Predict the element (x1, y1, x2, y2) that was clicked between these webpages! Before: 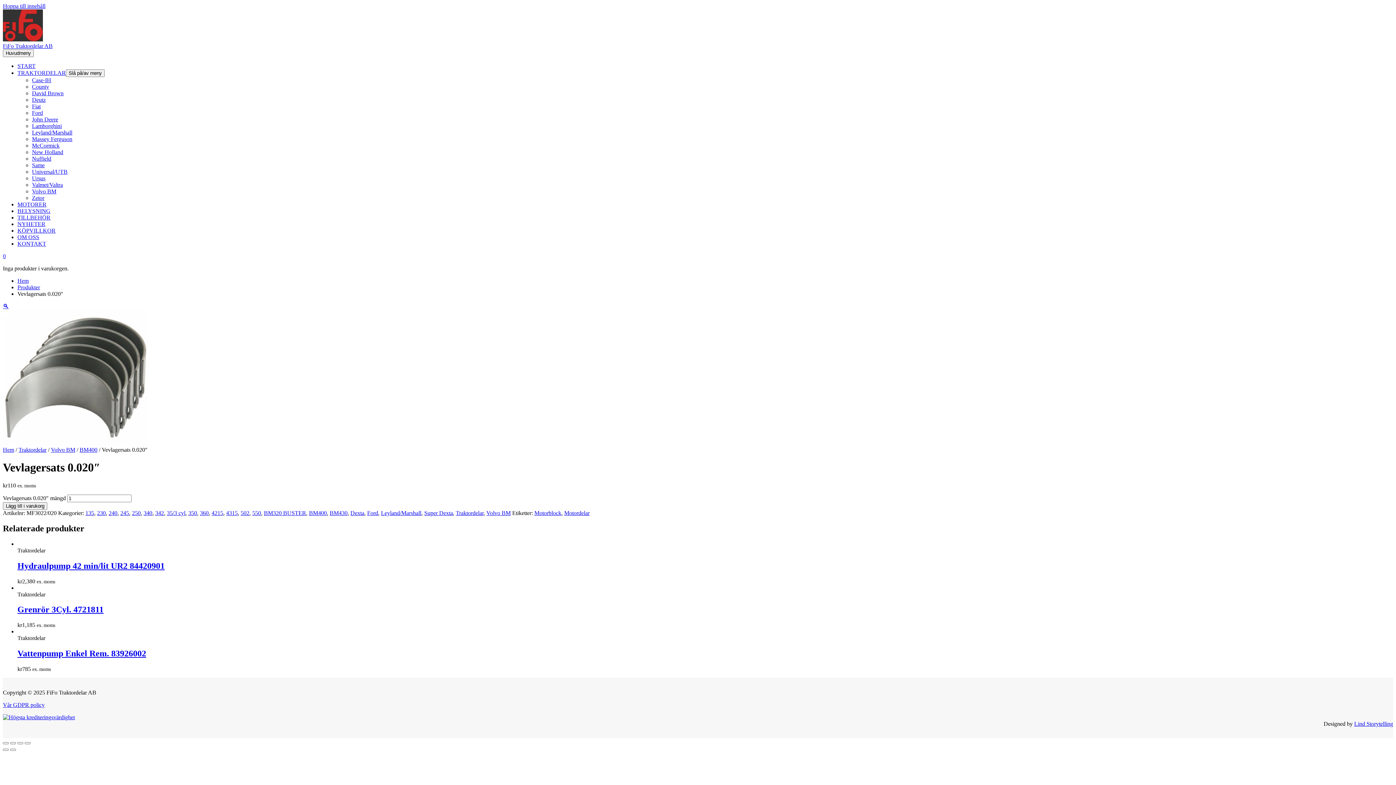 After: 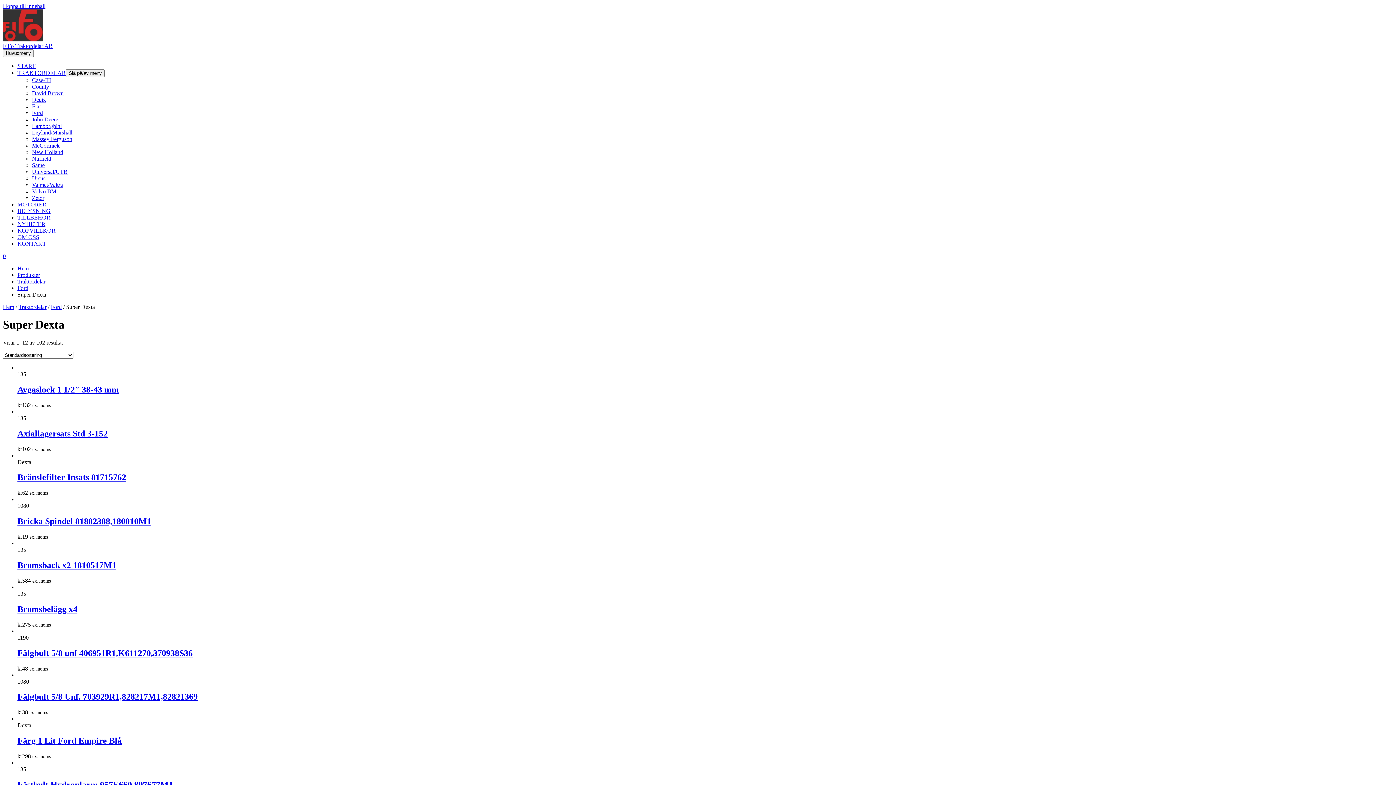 Action: bbox: (424, 497, 453, 503) label: Super Dexta